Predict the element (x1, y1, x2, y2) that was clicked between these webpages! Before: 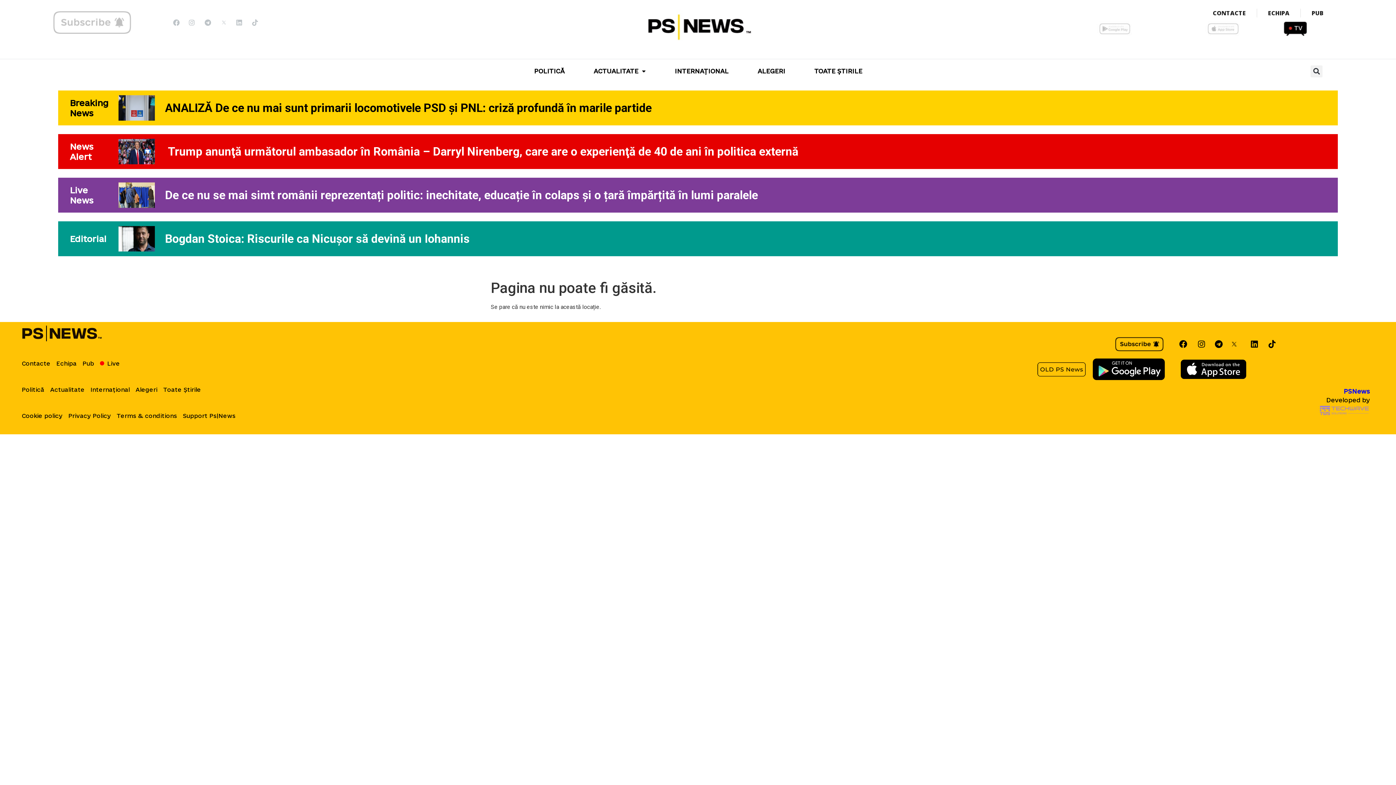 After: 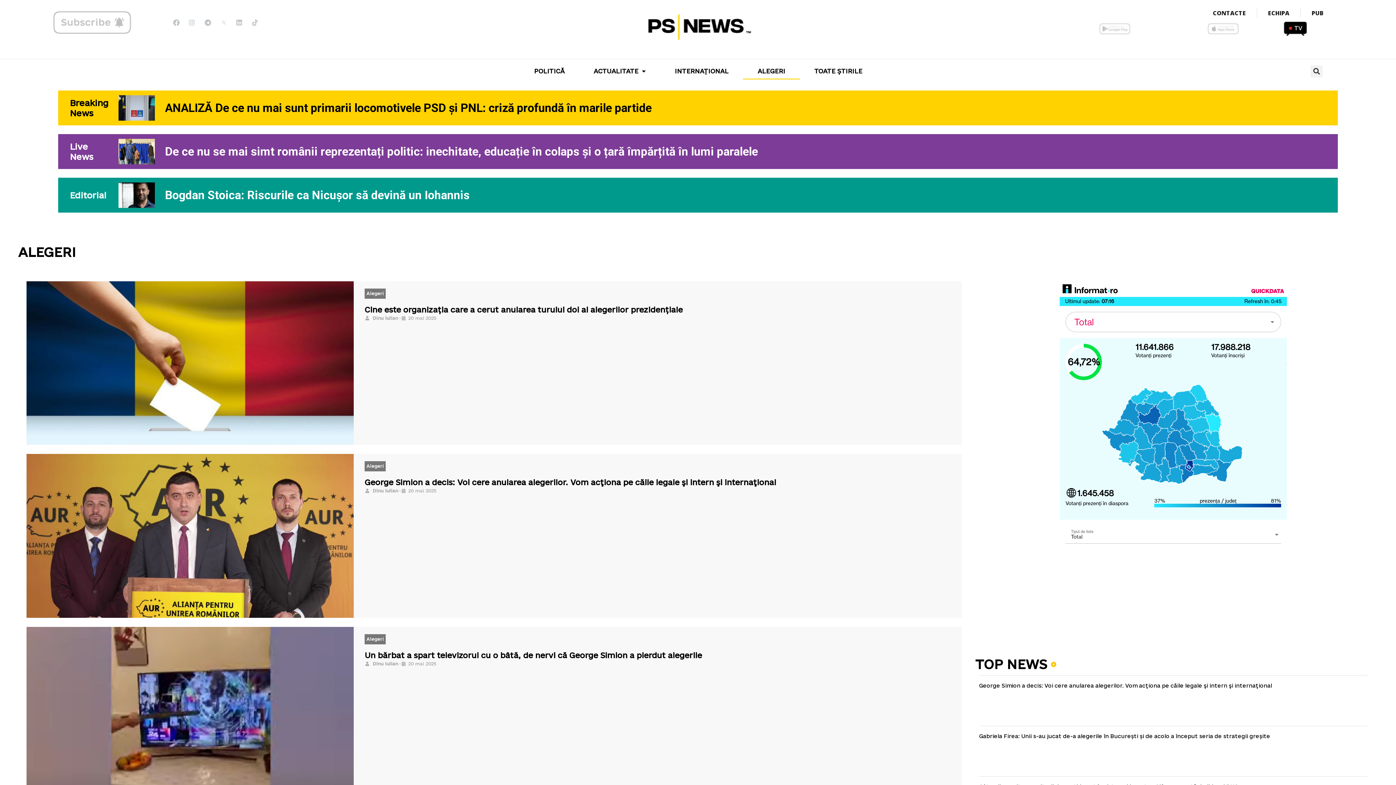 Action: bbox: (743, 62, 799, 79) label: ALEGERI